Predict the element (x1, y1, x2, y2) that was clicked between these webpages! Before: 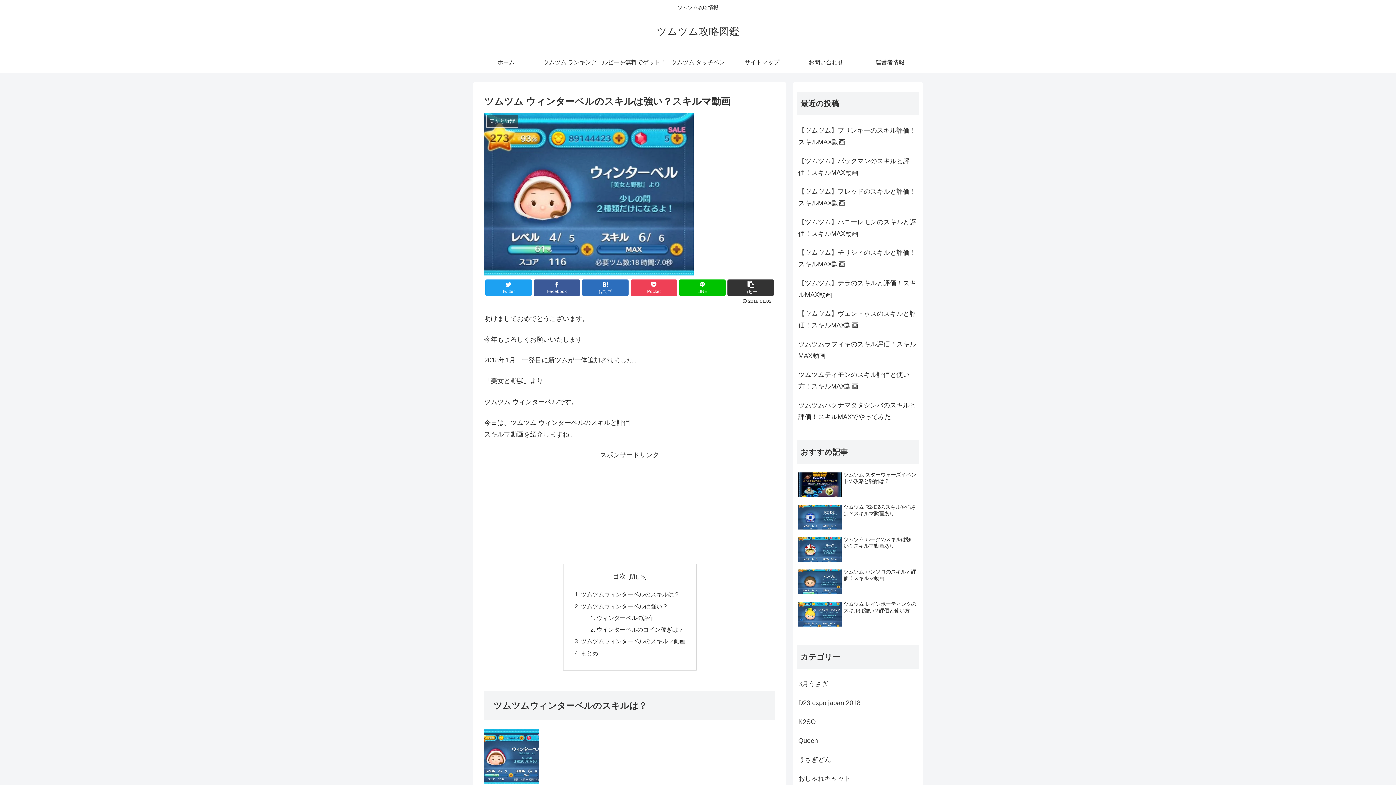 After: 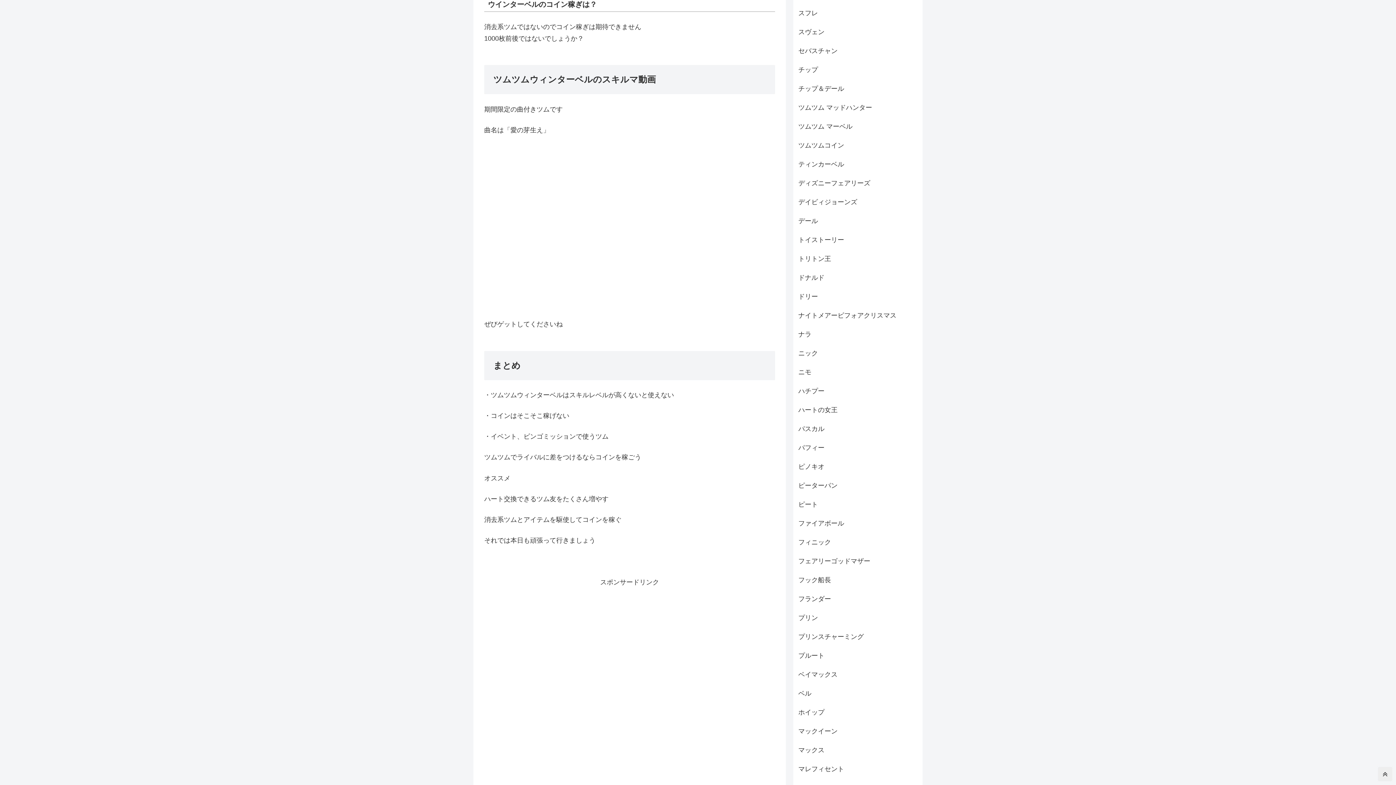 Action: bbox: (596, 626, 683, 633) label: ウインターベルのコイン稼ぎは？